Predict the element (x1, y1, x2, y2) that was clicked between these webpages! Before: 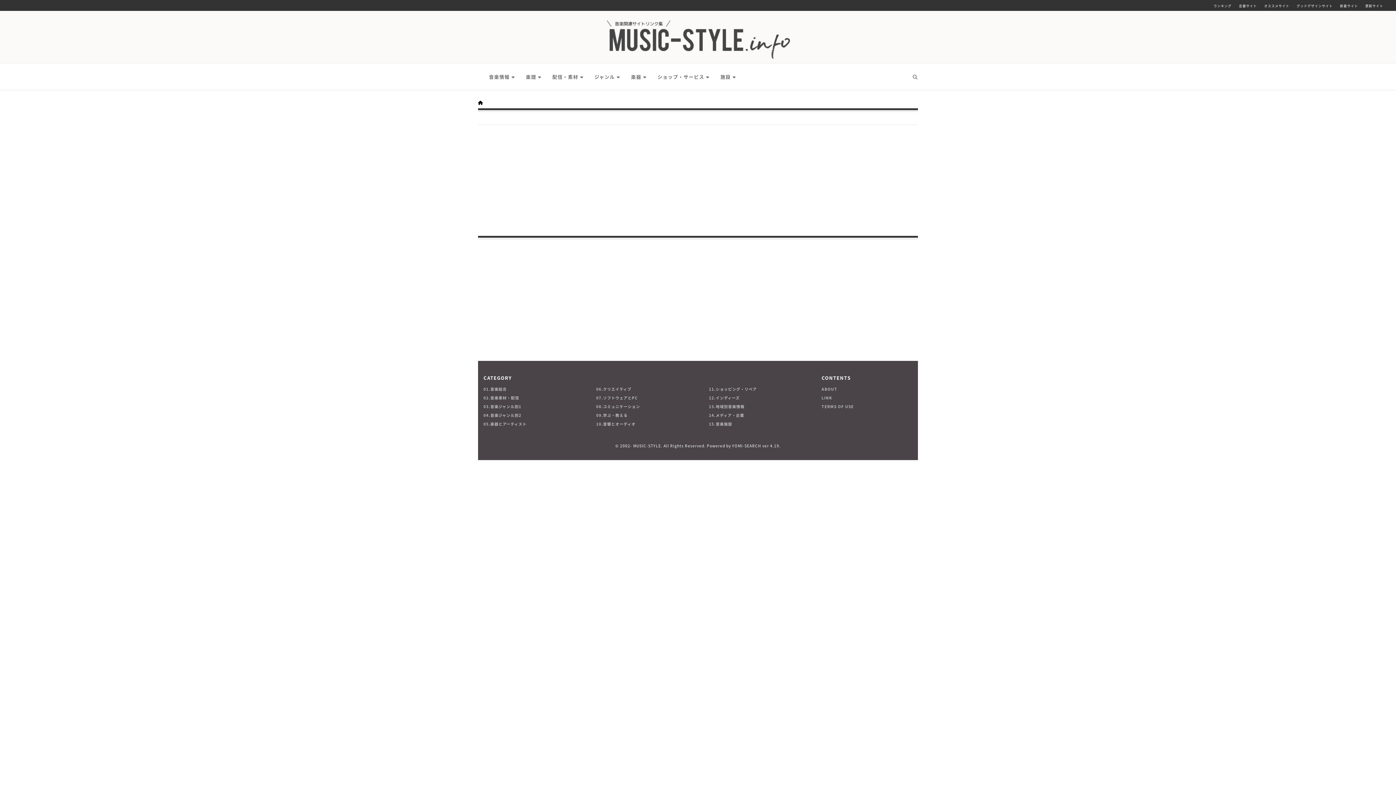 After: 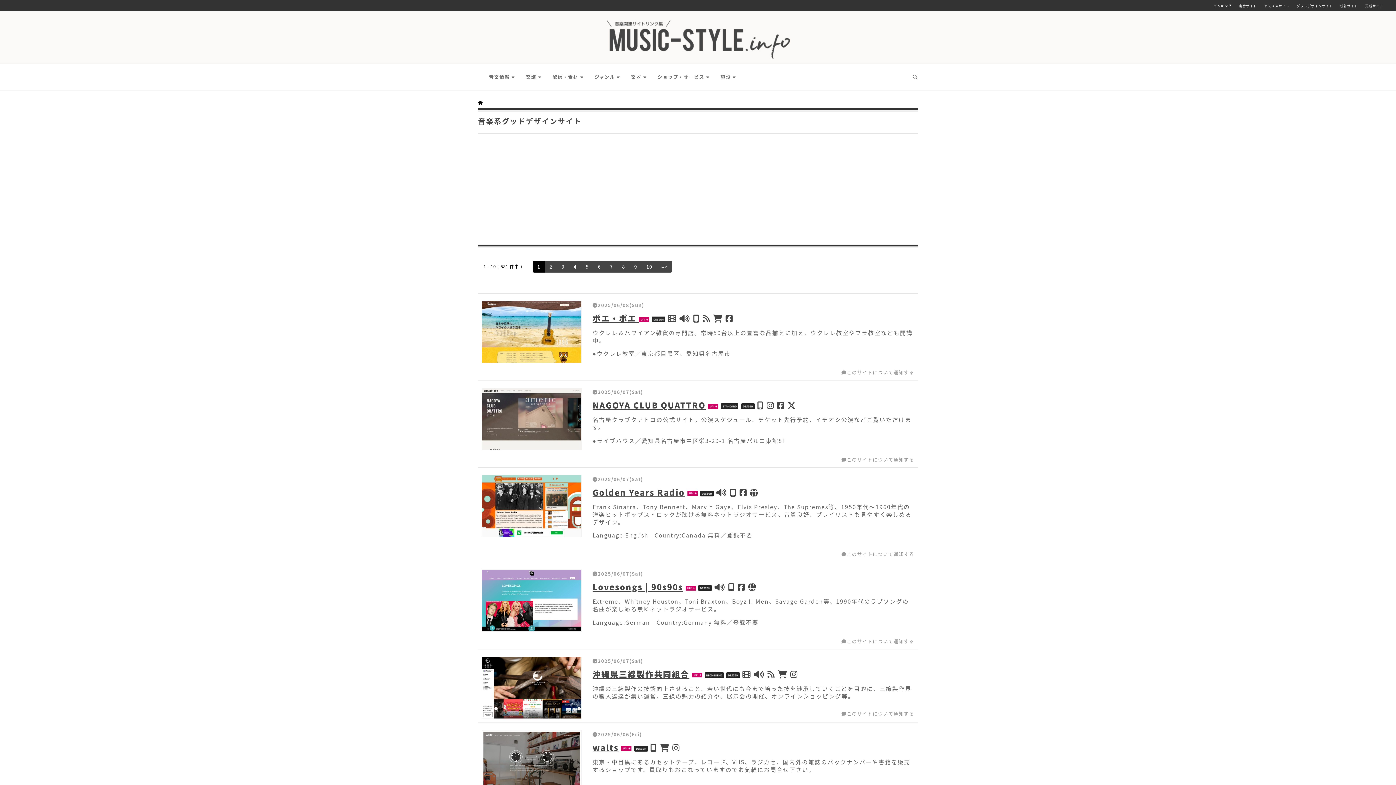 Action: label: グッドデザインサイト bbox: (1296, 3, 1333, 8)